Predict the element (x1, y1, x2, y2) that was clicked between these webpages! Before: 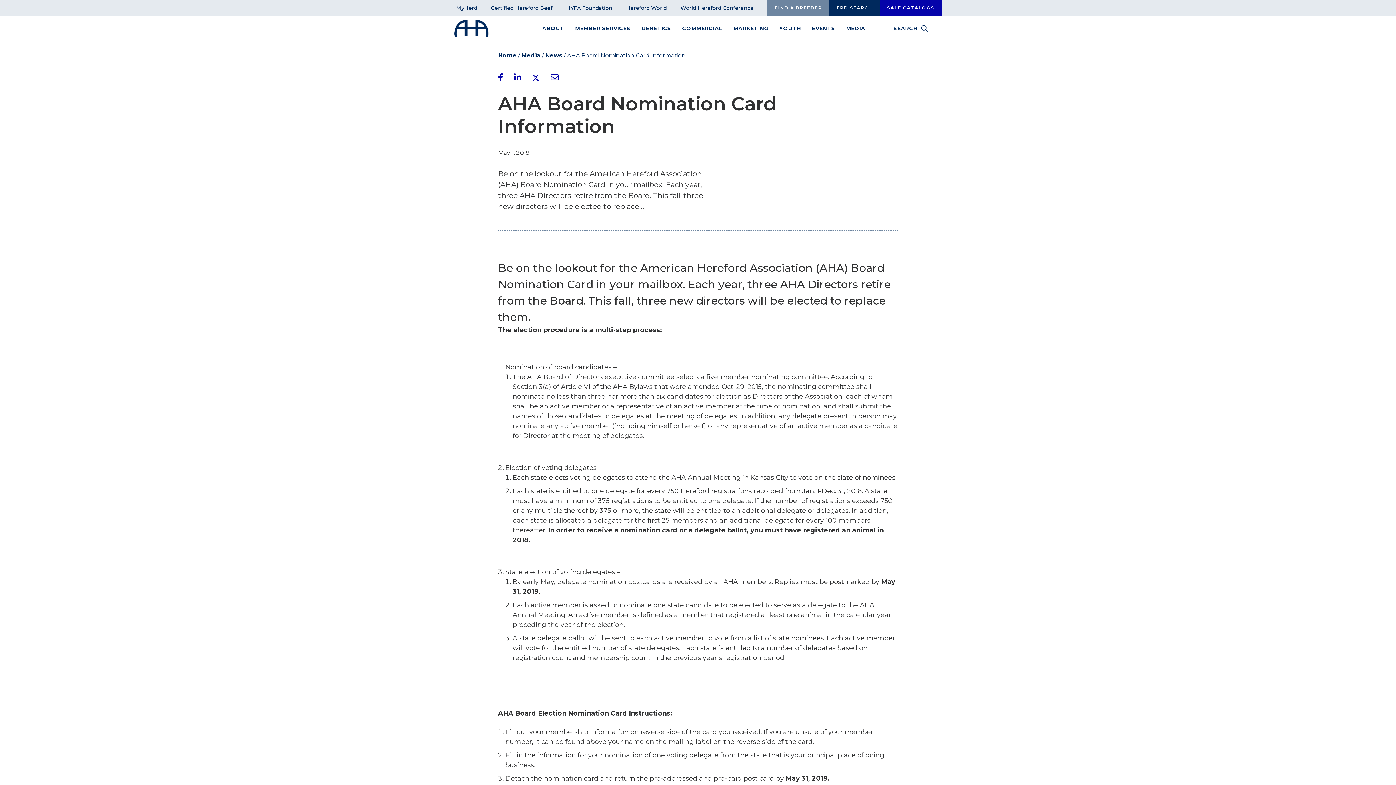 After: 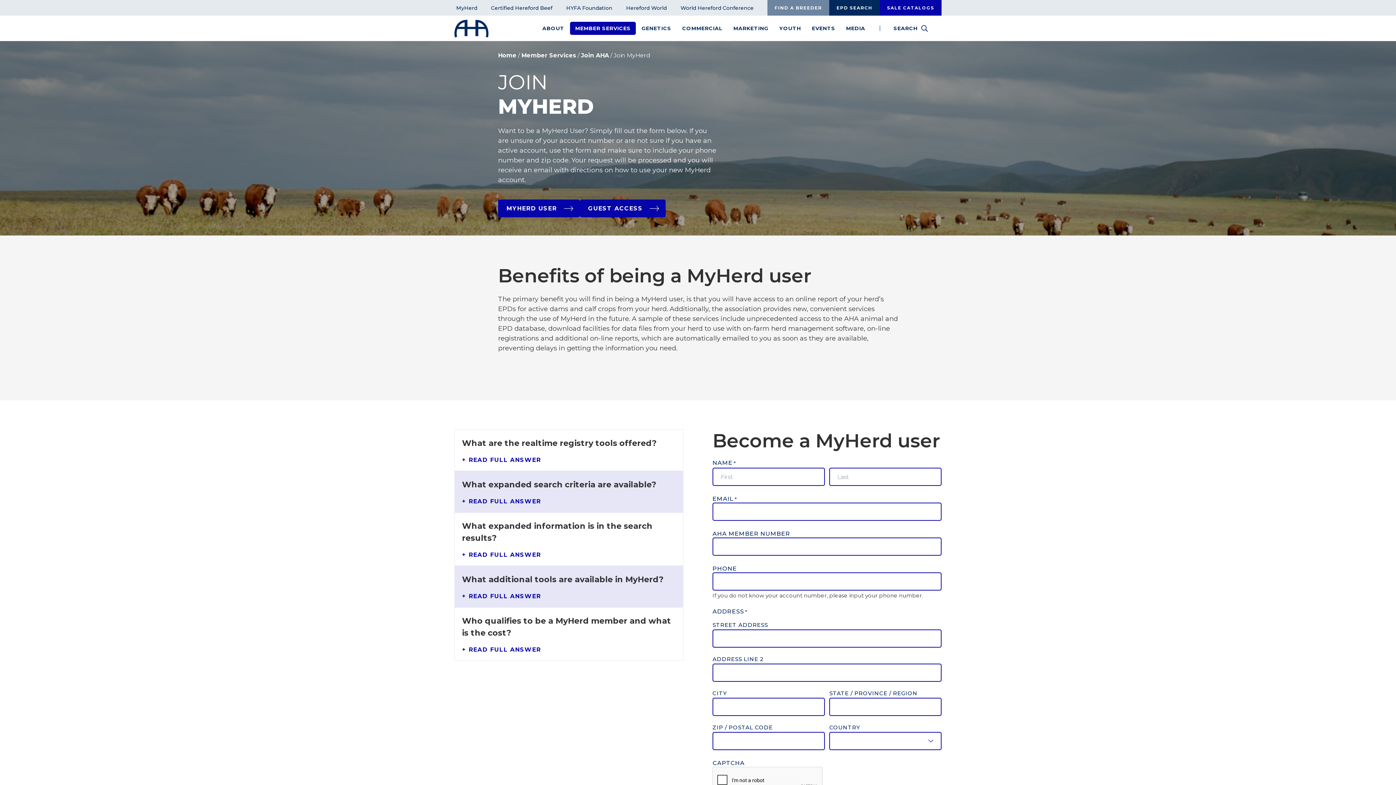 Action: bbox: (829, 0, 880, 15) label: EPD SEARCH